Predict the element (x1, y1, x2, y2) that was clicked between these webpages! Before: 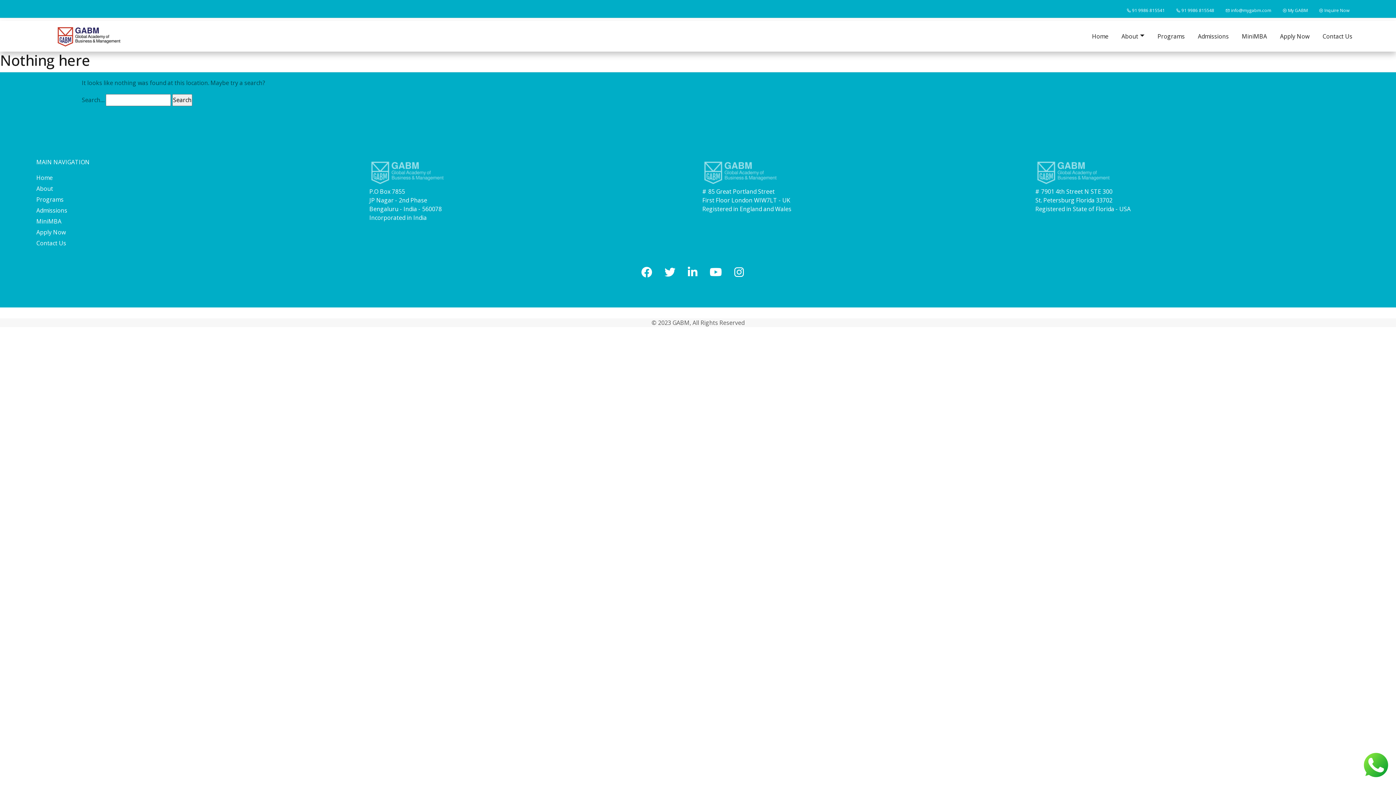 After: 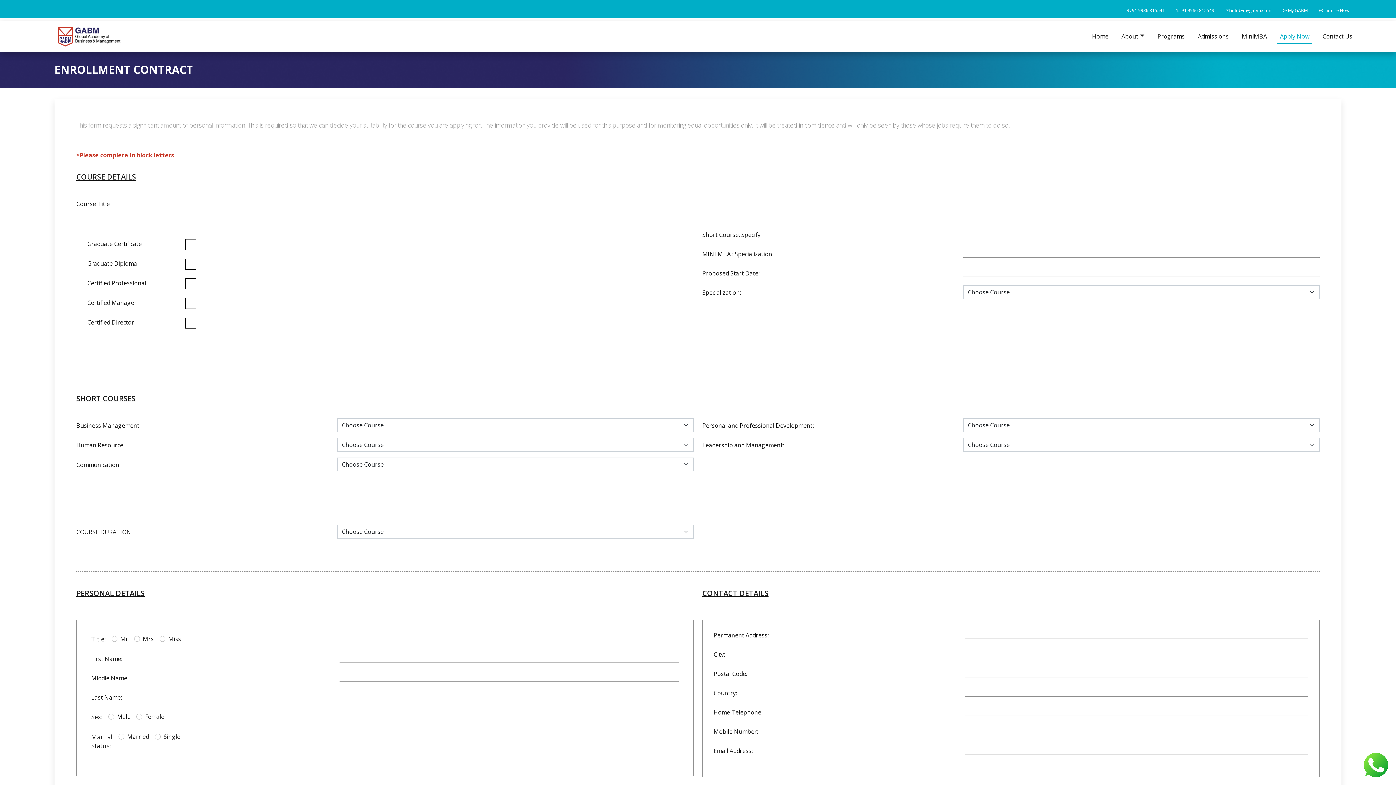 Action: bbox: (1277, 28, 1312, 43) label: Apply Now